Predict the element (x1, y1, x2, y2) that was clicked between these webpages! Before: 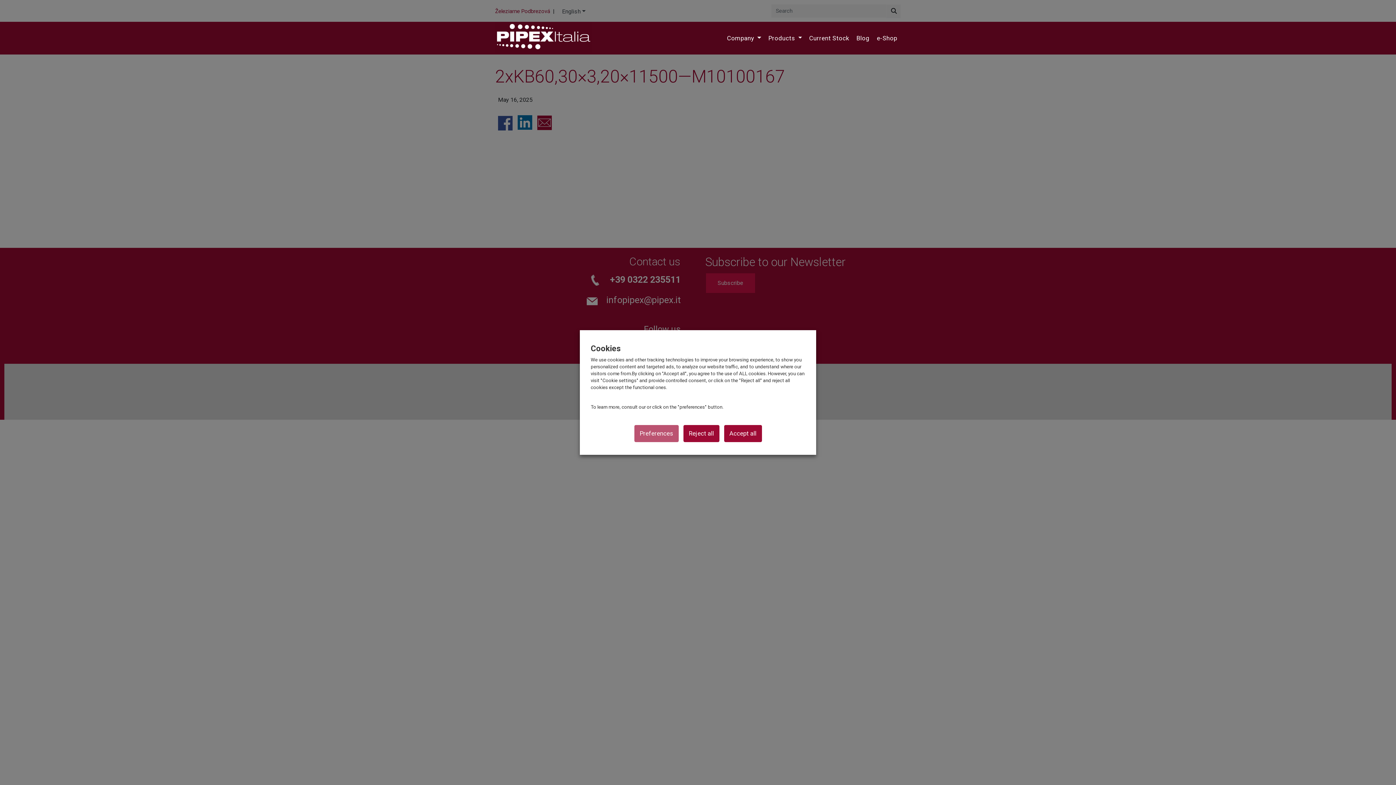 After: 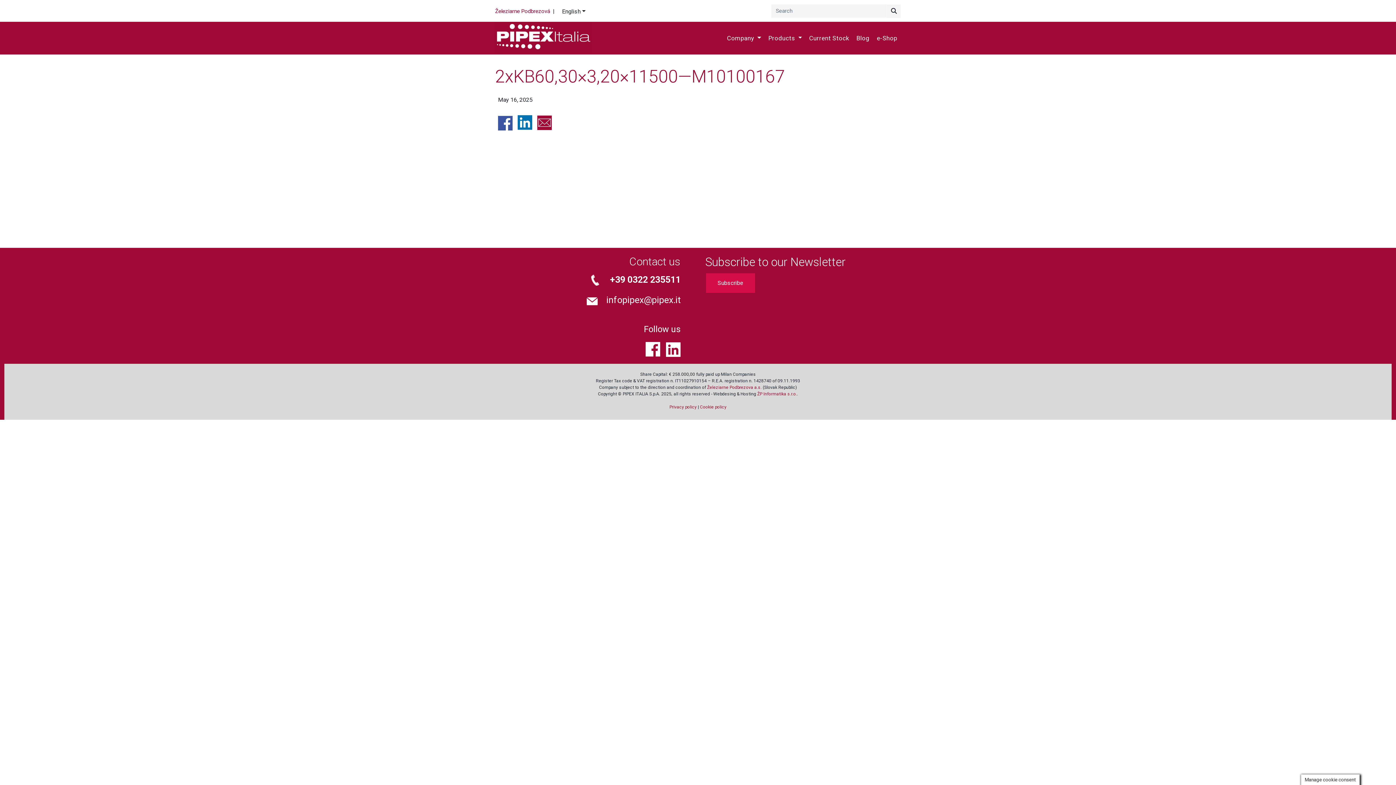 Action: bbox: (724, 425, 762, 442) label: Accept all